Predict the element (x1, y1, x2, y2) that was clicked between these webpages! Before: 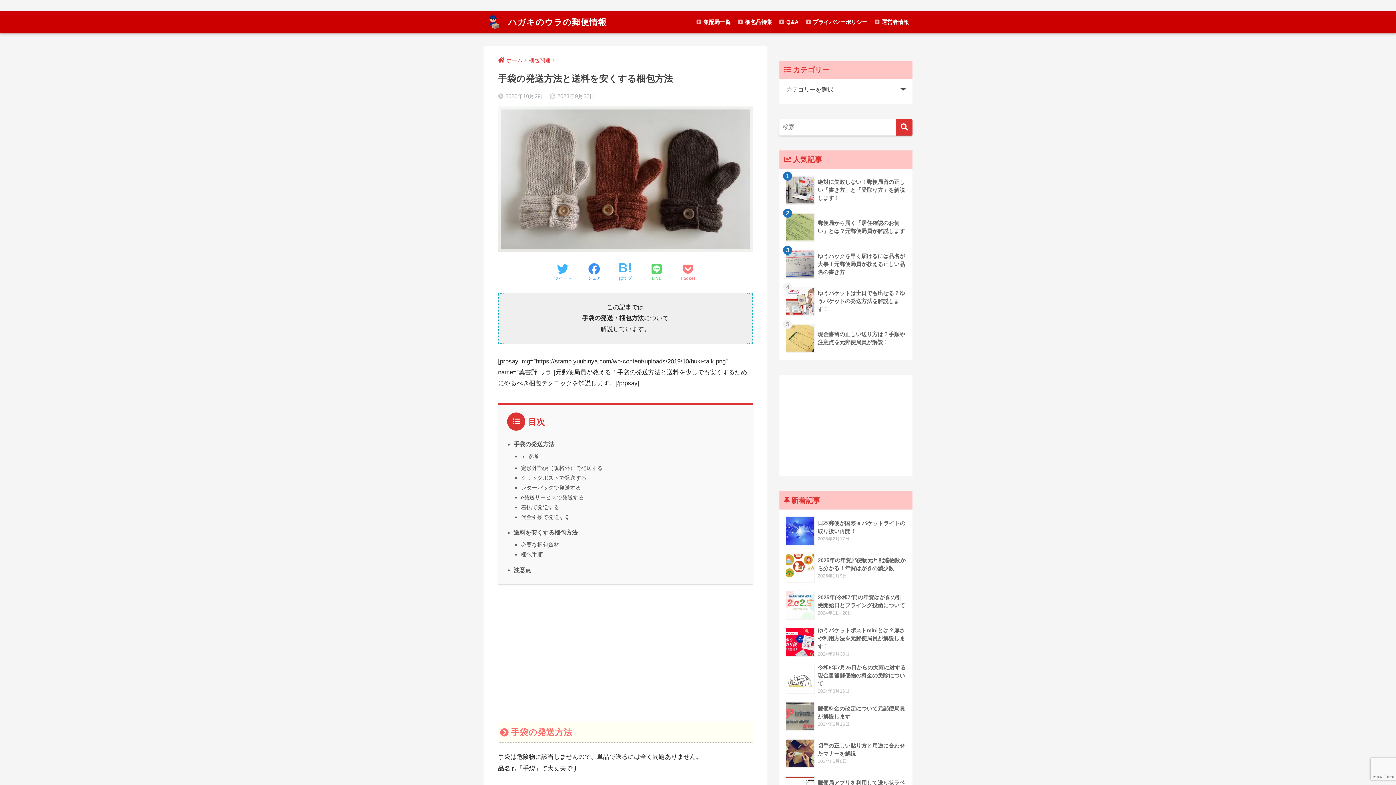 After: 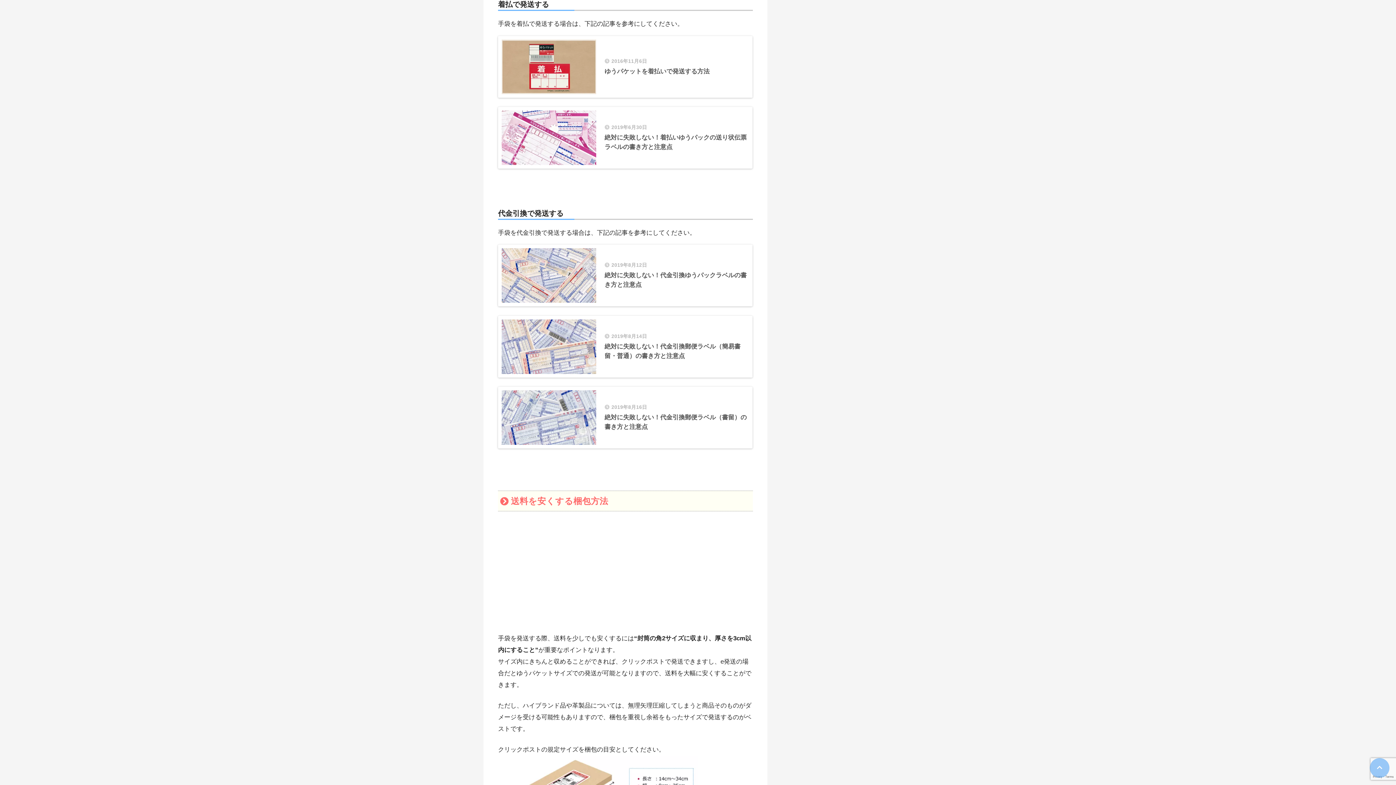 Action: label: 着払で発送する bbox: (521, 504, 559, 510)